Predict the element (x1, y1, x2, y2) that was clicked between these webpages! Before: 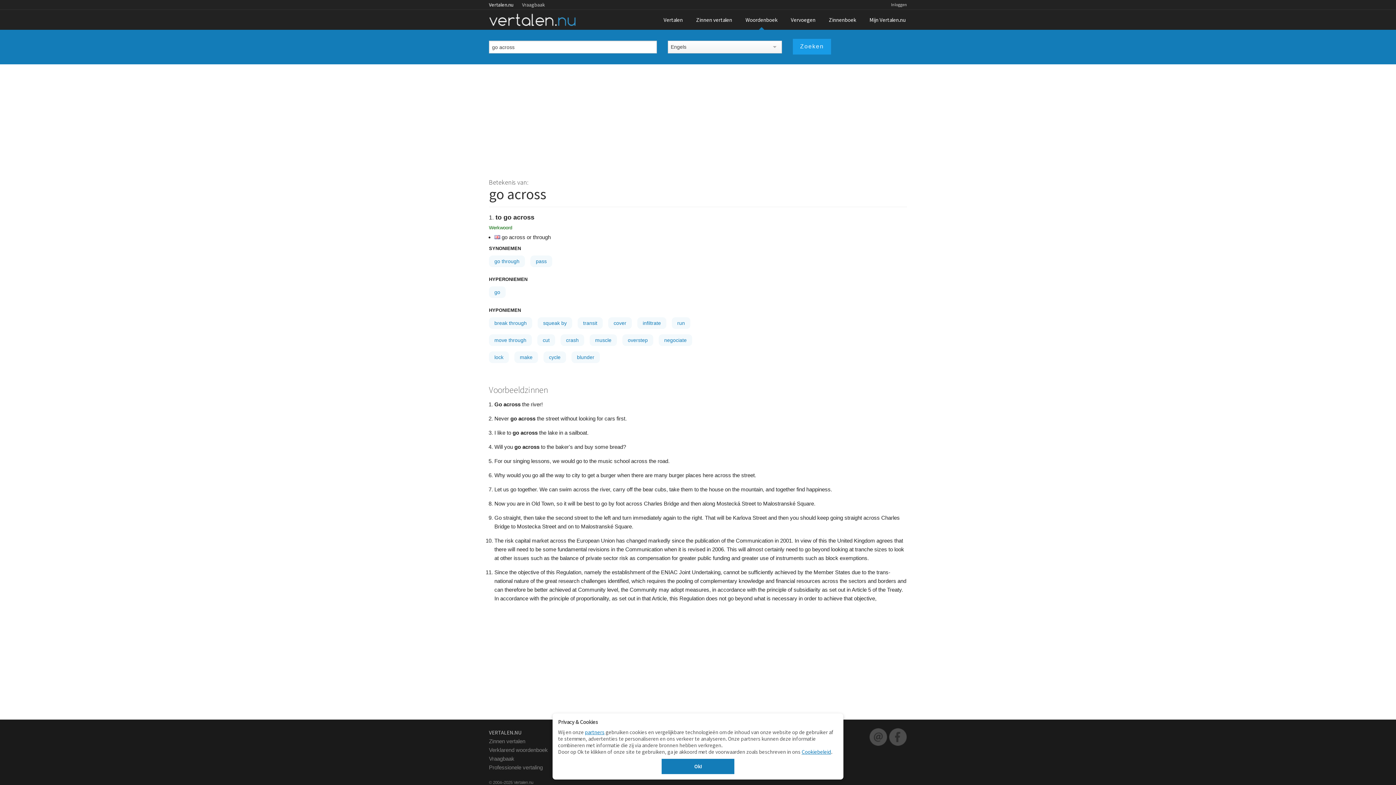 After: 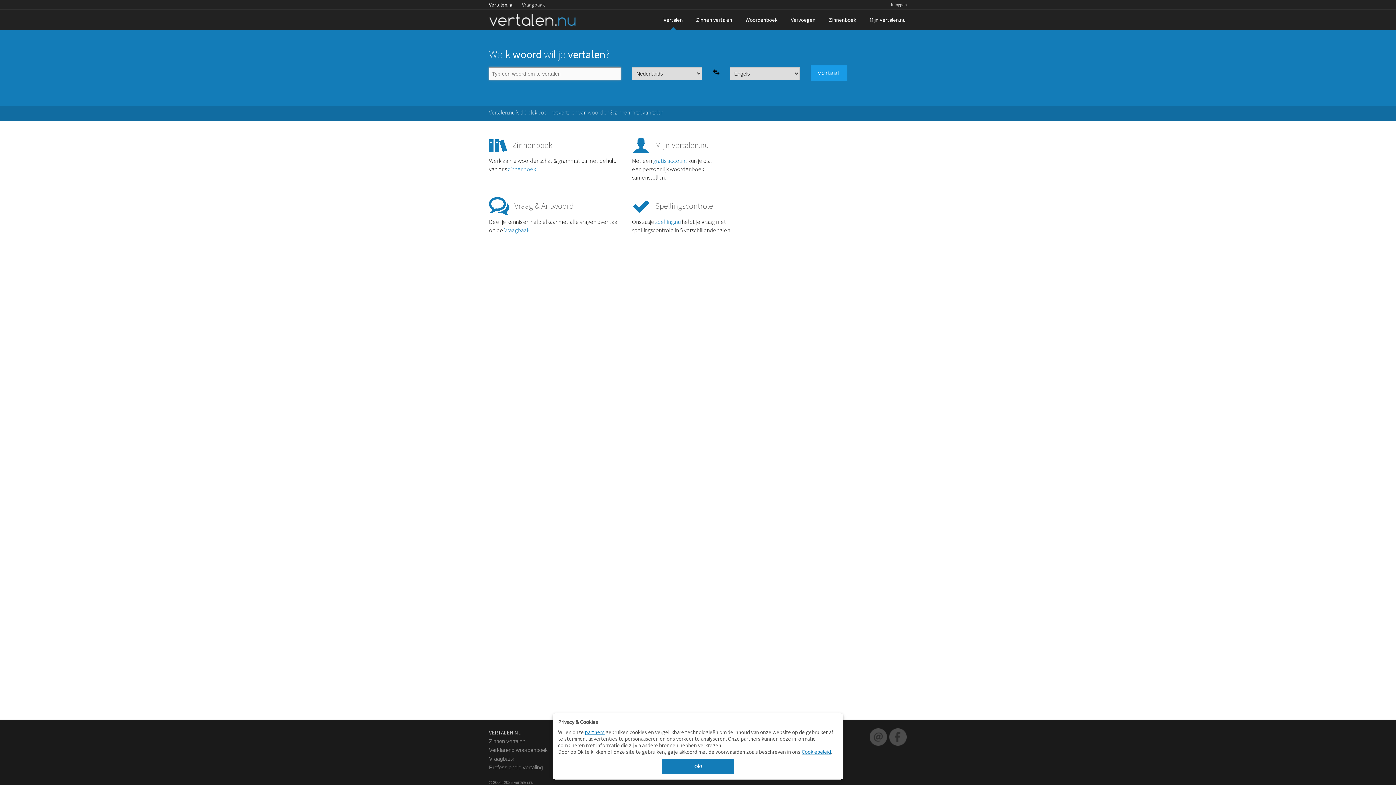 Action: bbox: (487, 9, 578, 29) label:  